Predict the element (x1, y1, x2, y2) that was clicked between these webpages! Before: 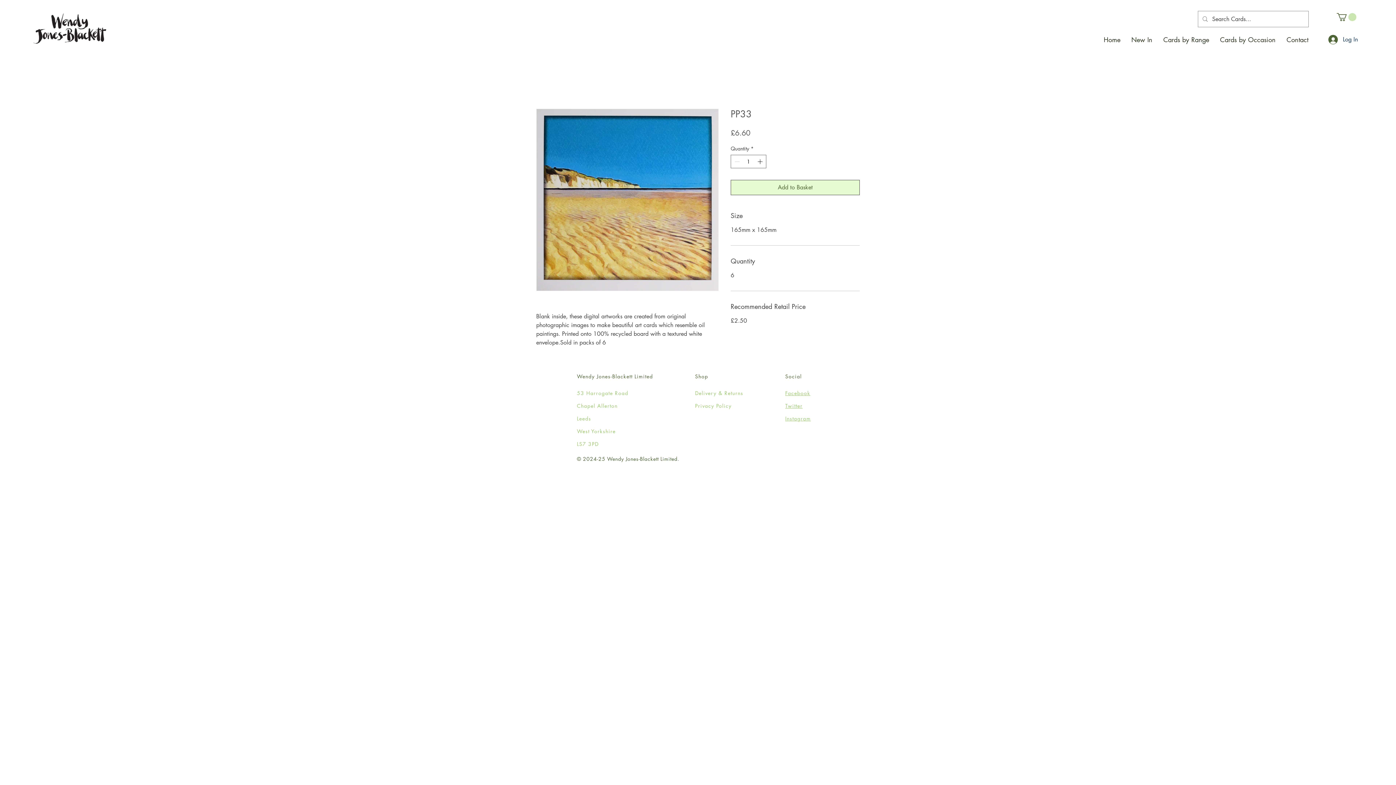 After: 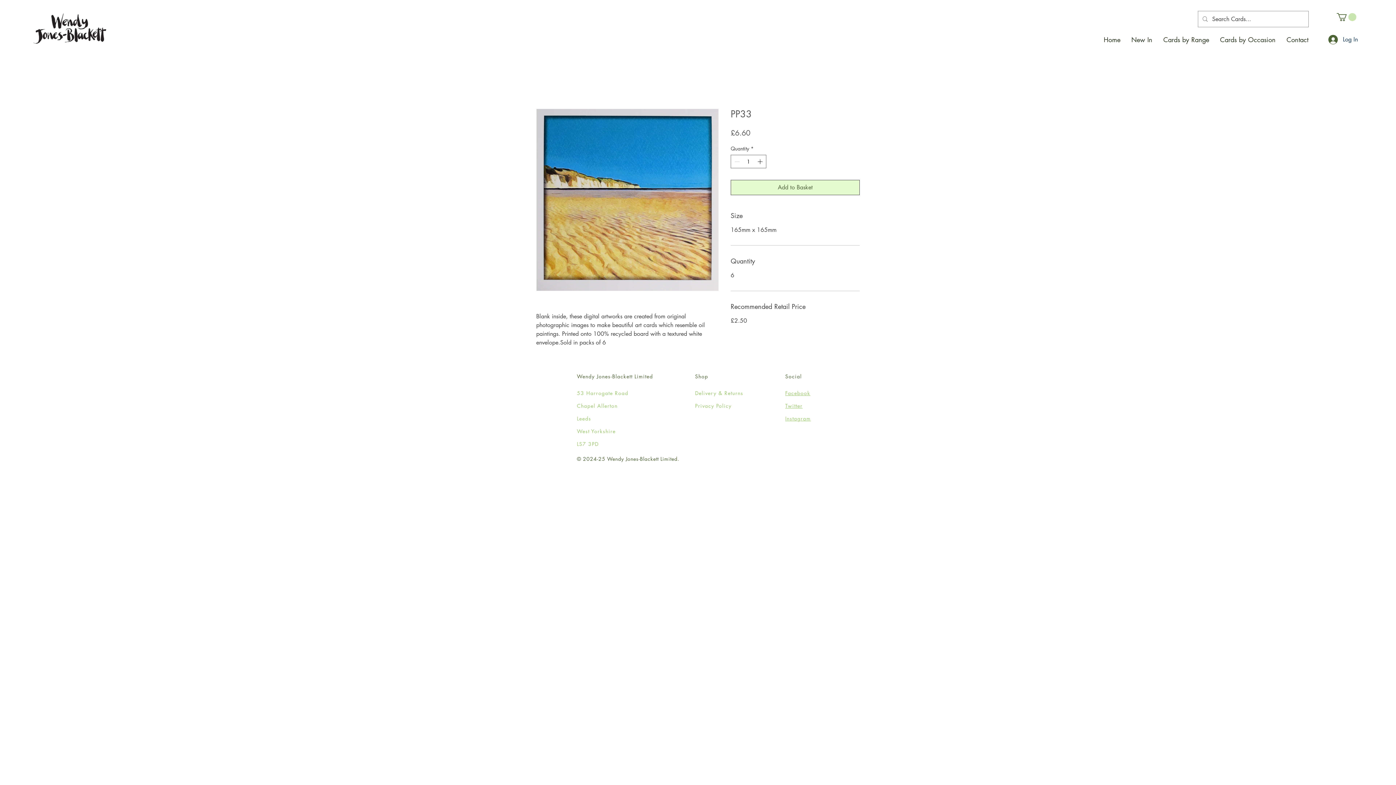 Action: bbox: (785, 415, 811, 422) label: Instagram